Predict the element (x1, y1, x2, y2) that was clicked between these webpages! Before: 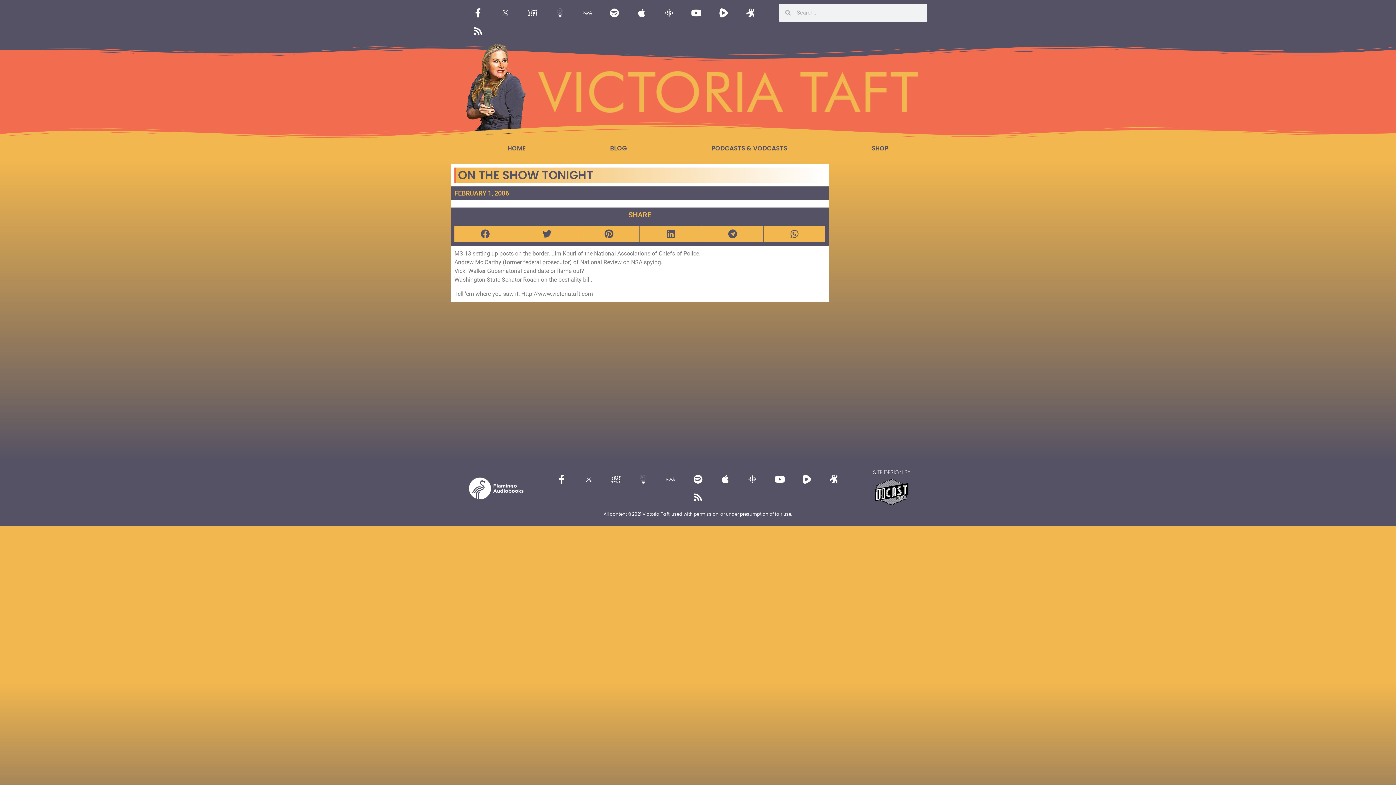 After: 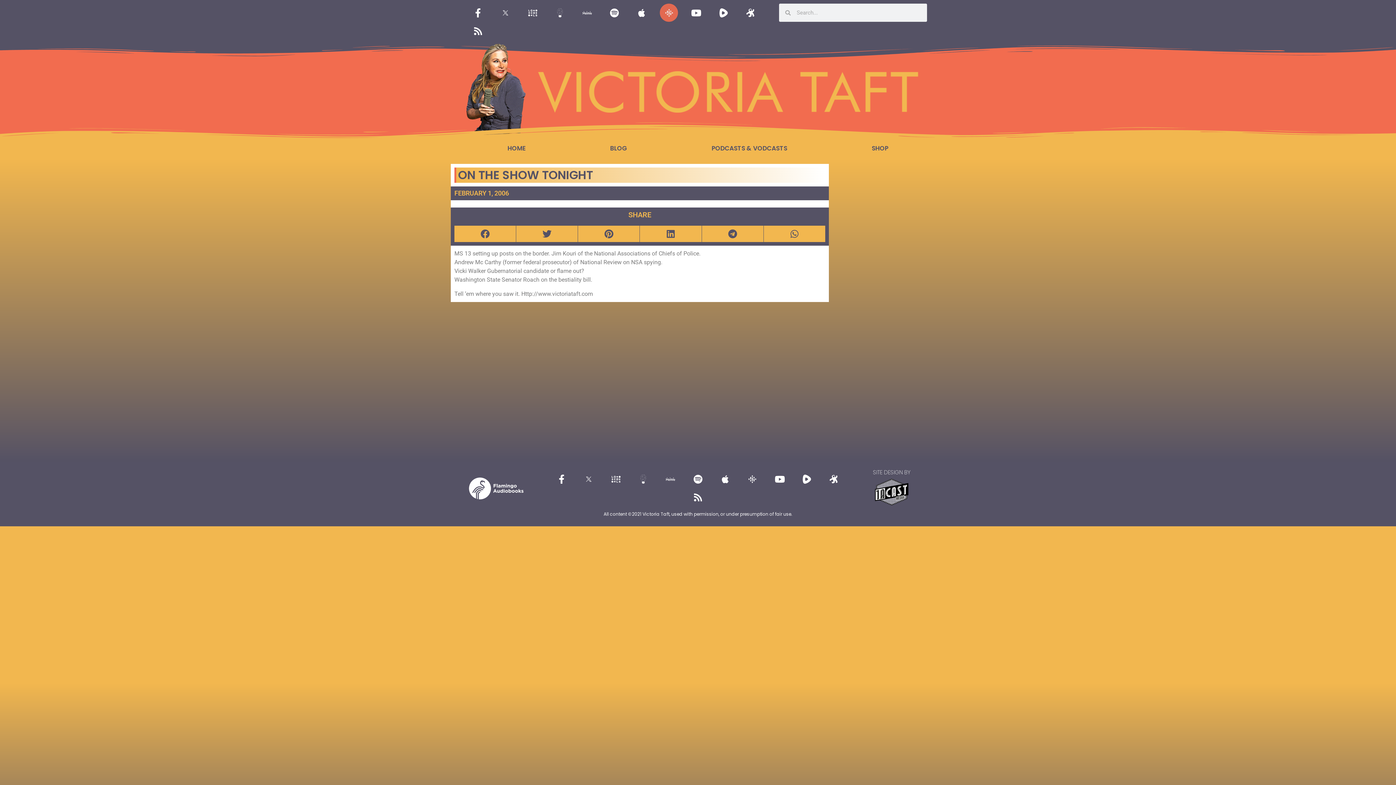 Action: bbox: (660, 3, 678, 21)